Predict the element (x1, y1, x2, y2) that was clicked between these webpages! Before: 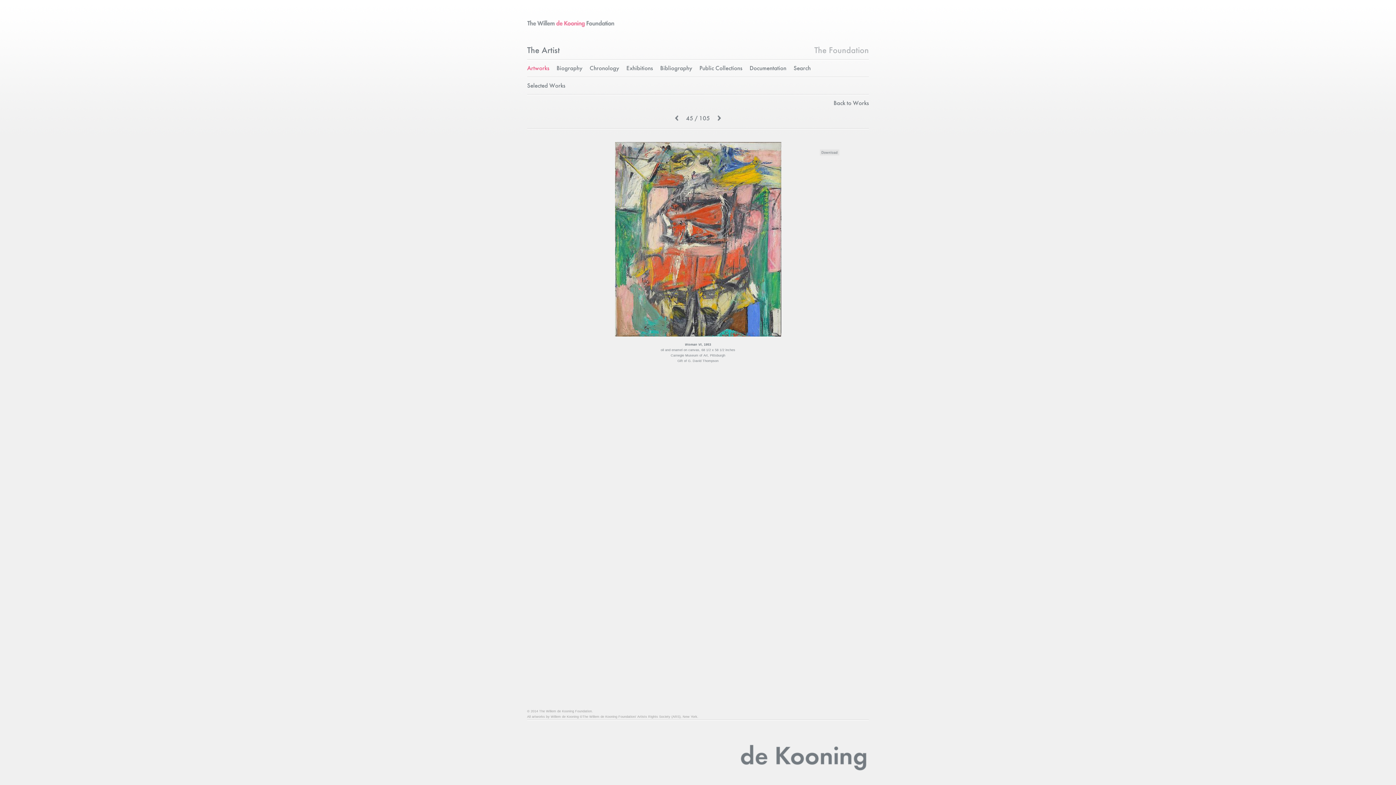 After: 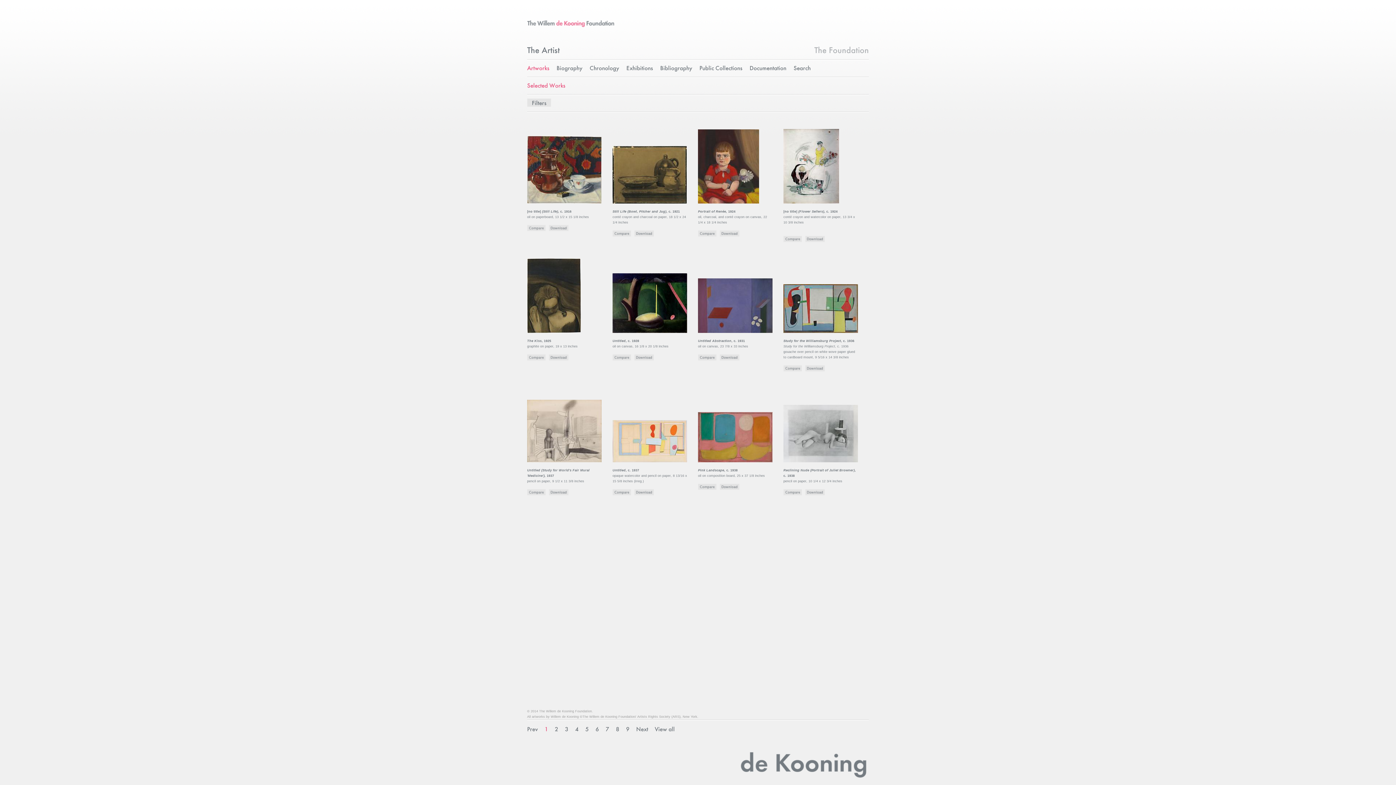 Action: label: Back to Works bbox: (833, 100, 869, 107)